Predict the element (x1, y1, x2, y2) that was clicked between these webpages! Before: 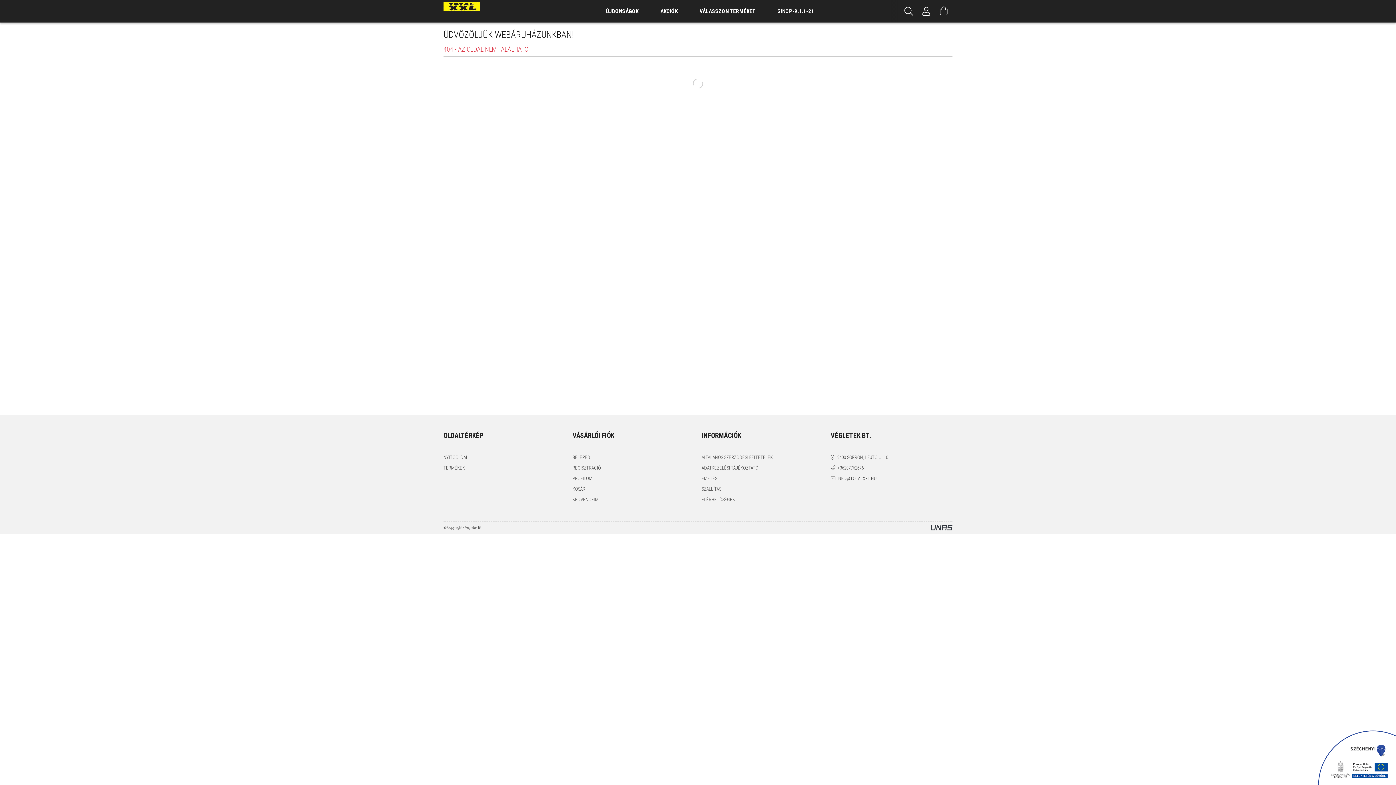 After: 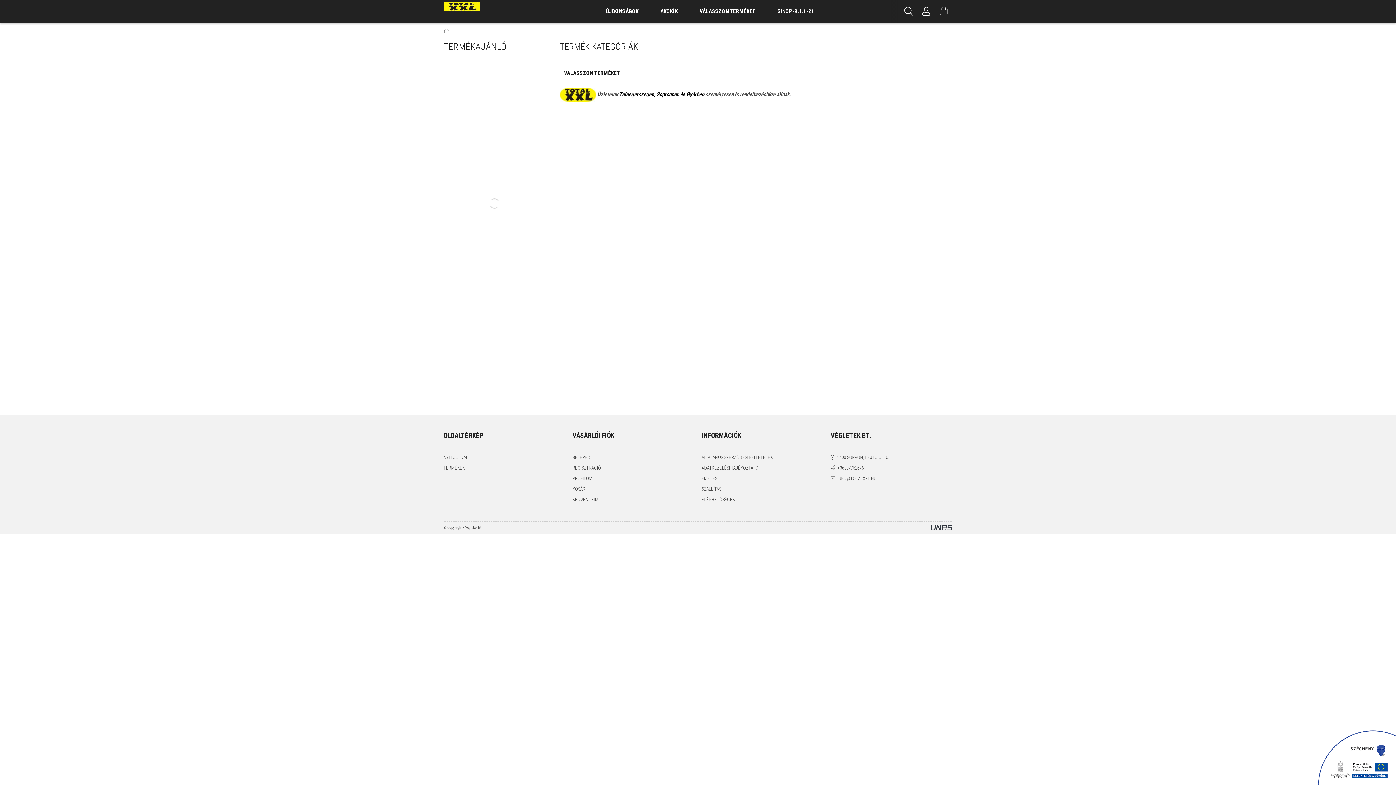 Action: label: TERMÉKEK bbox: (443, 464, 465, 471)